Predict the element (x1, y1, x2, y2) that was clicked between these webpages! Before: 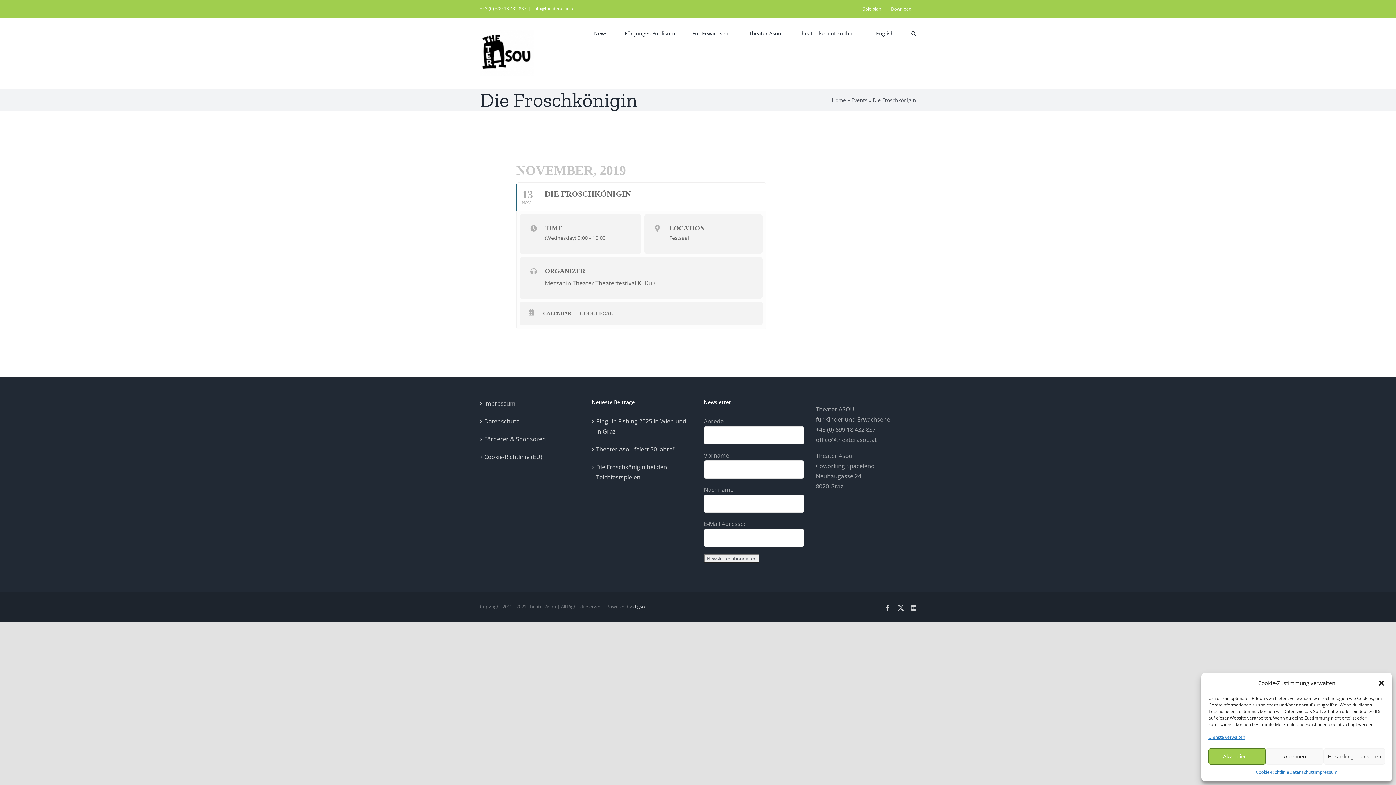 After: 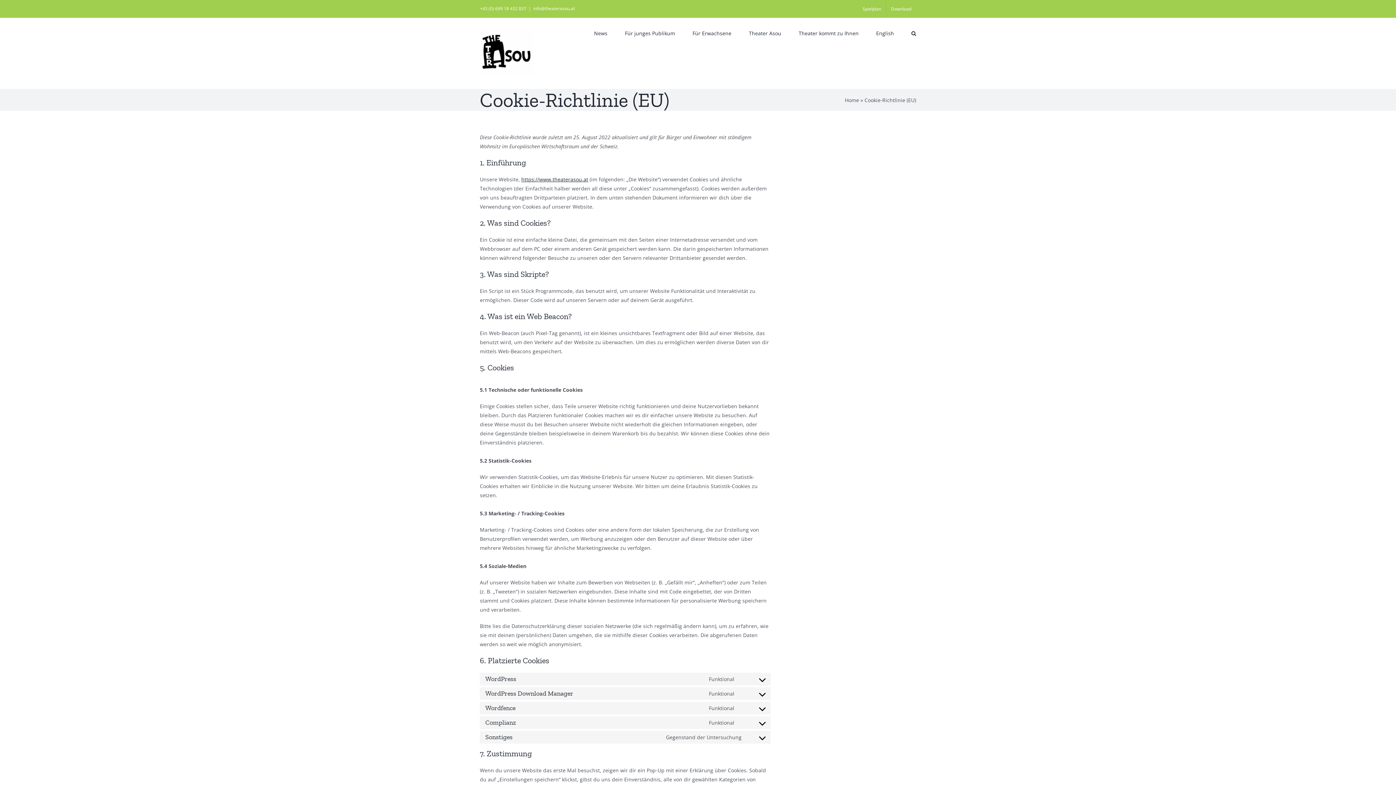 Action: label: Cookie-Richtlinie (EU) bbox: (484, 452, 576, 462)